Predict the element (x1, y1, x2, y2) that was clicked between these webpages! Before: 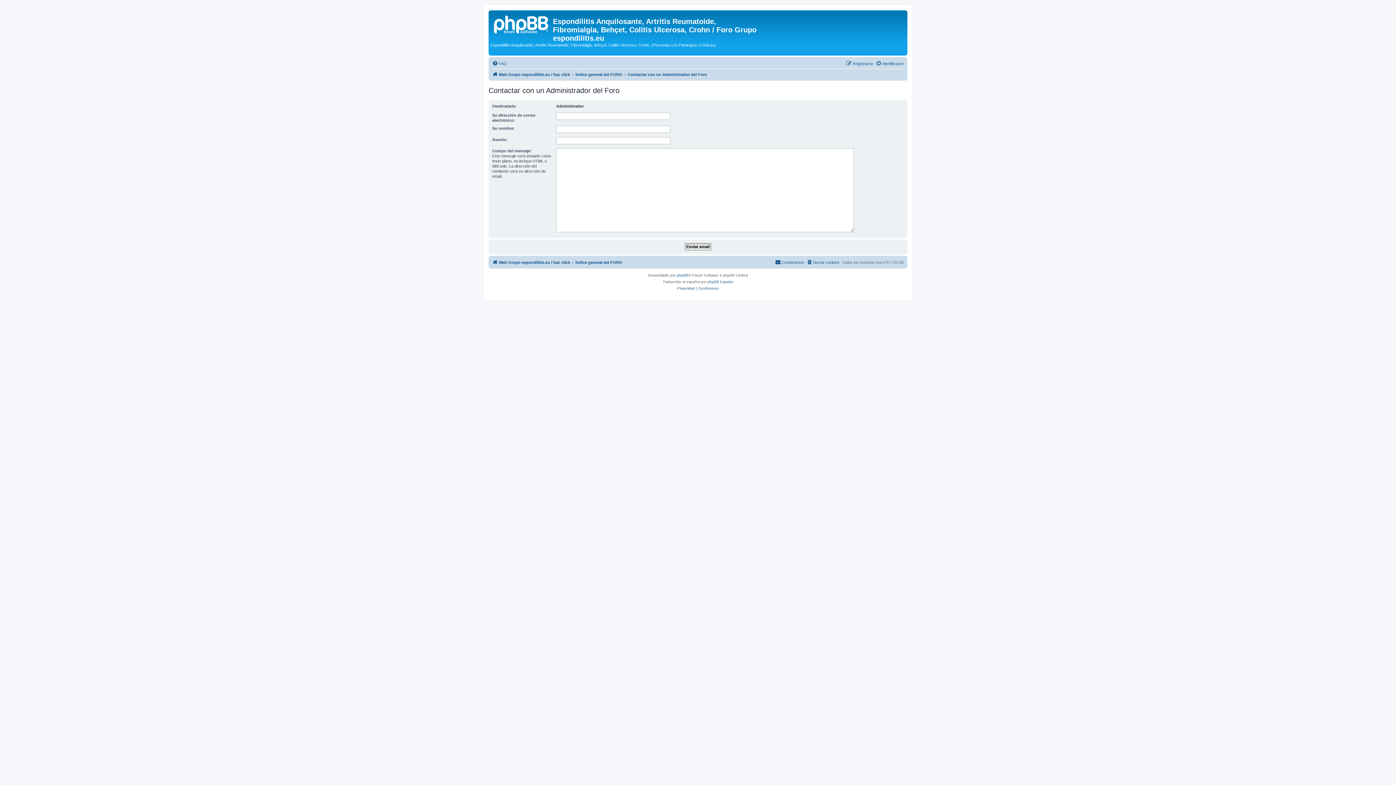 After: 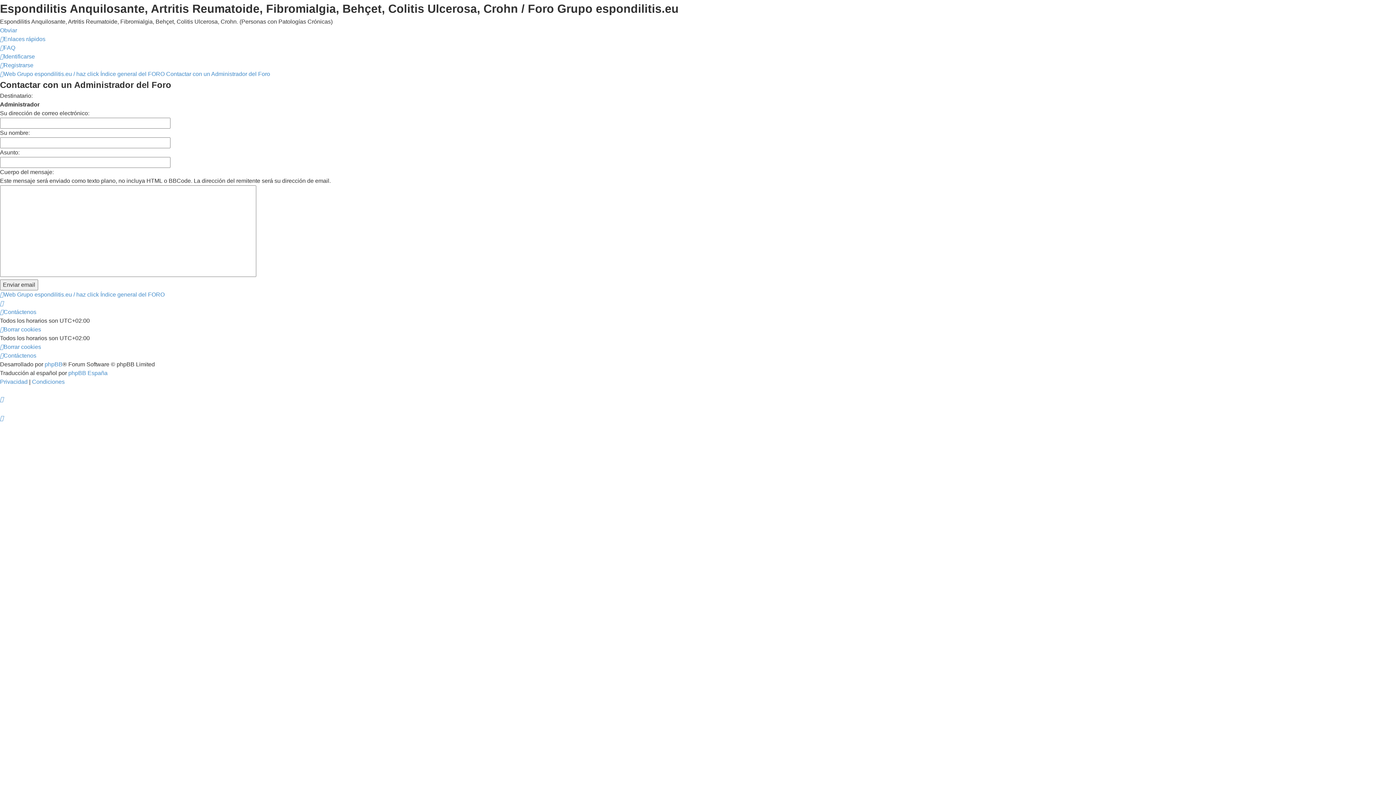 Action: label: Contactar con un Administrador del Foro bbox: (628, 70, 707, 78)